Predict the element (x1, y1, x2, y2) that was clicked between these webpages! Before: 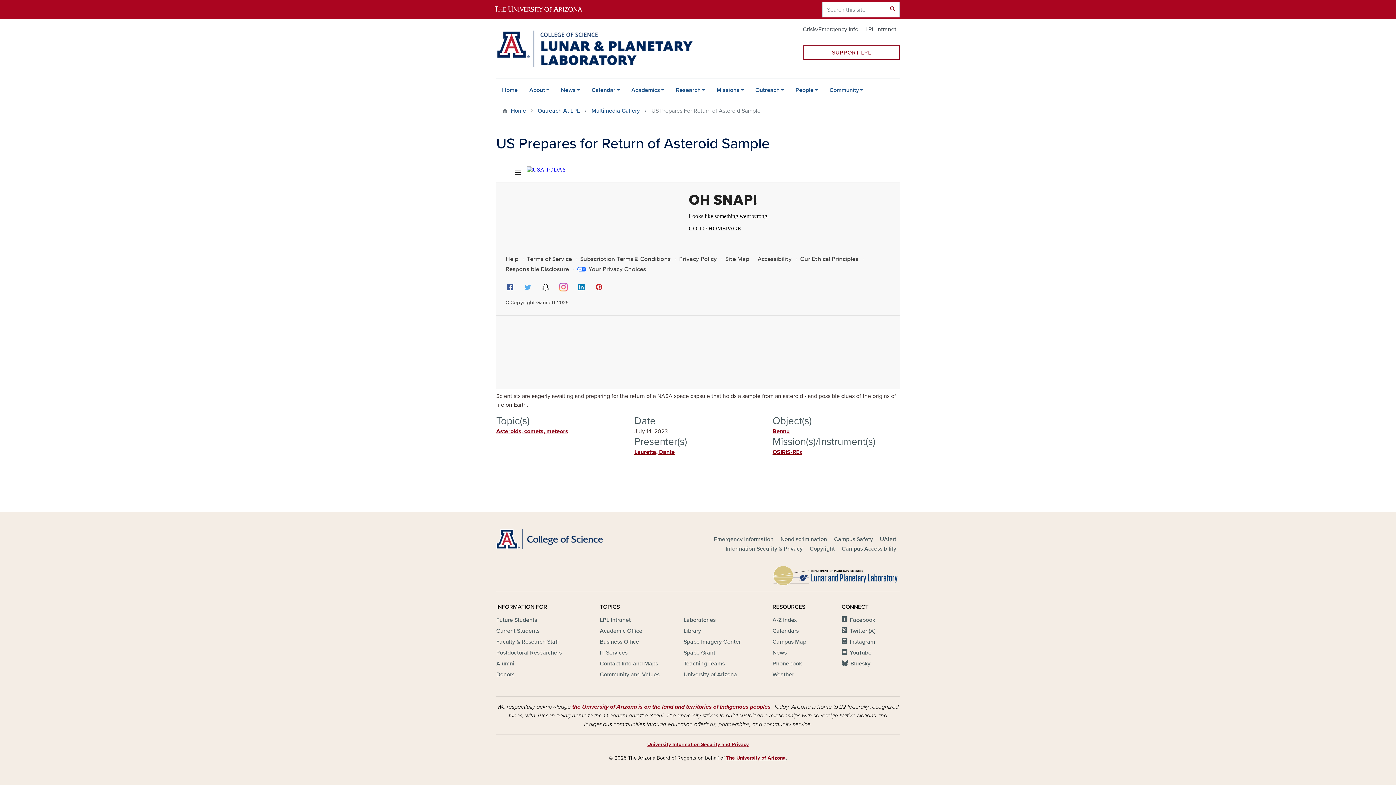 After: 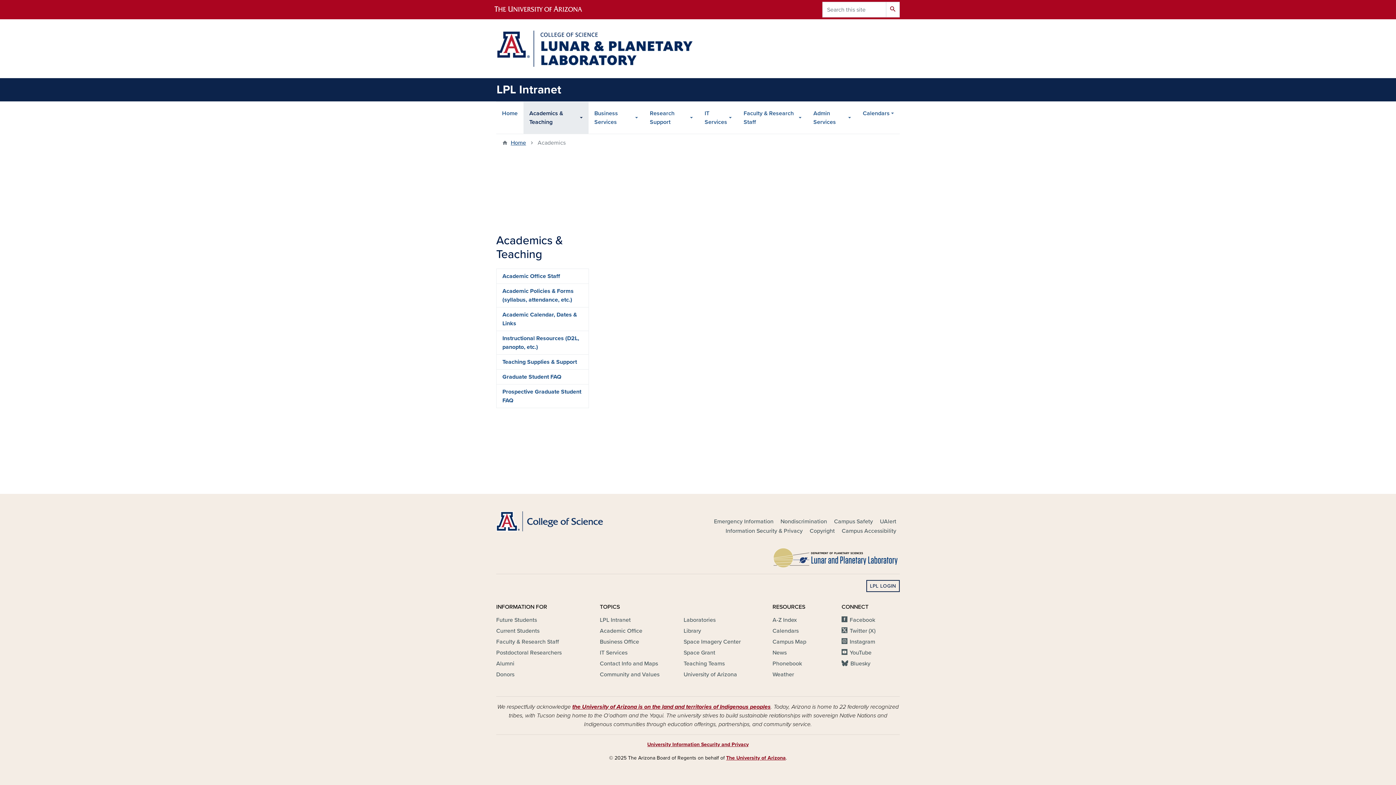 Action: bbox: (600, 627, 642, 635) label: Academic Office